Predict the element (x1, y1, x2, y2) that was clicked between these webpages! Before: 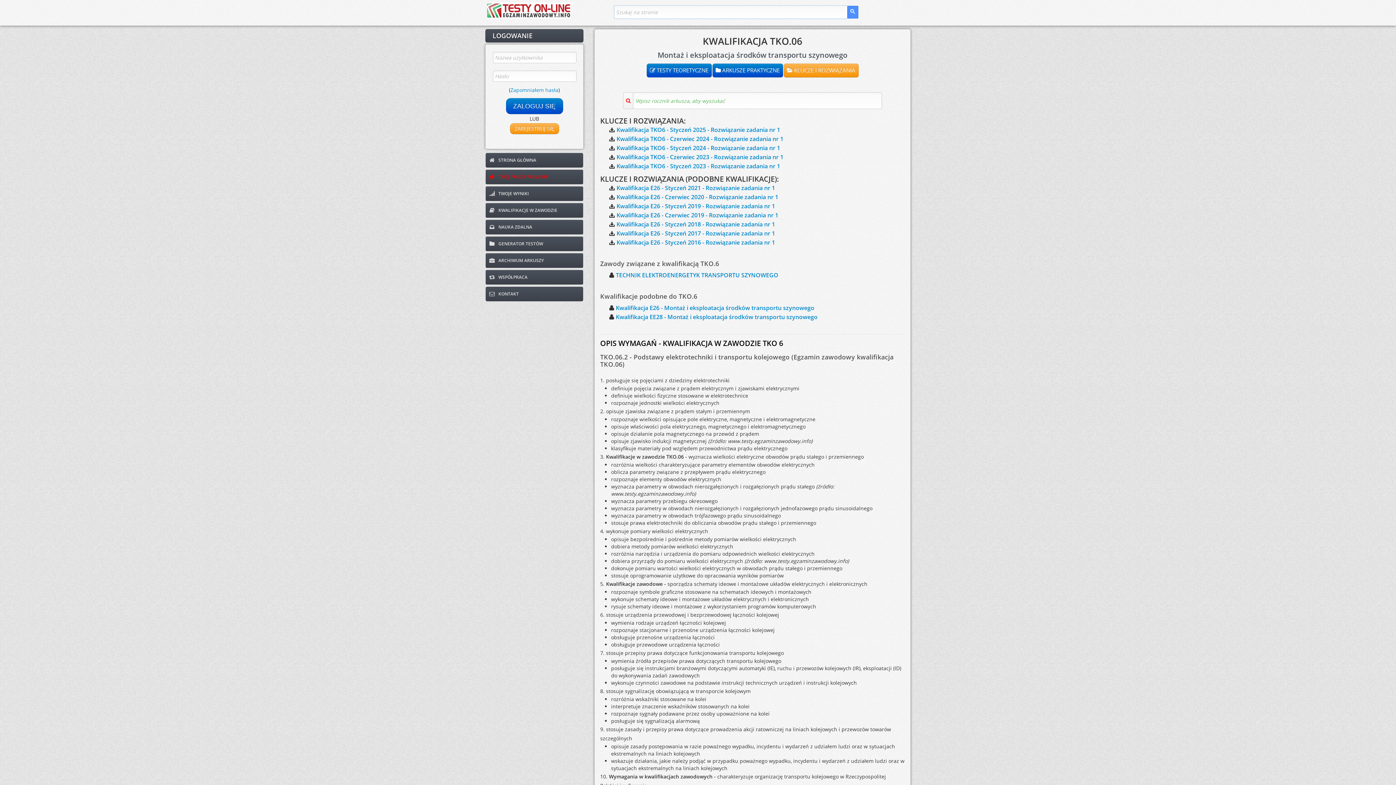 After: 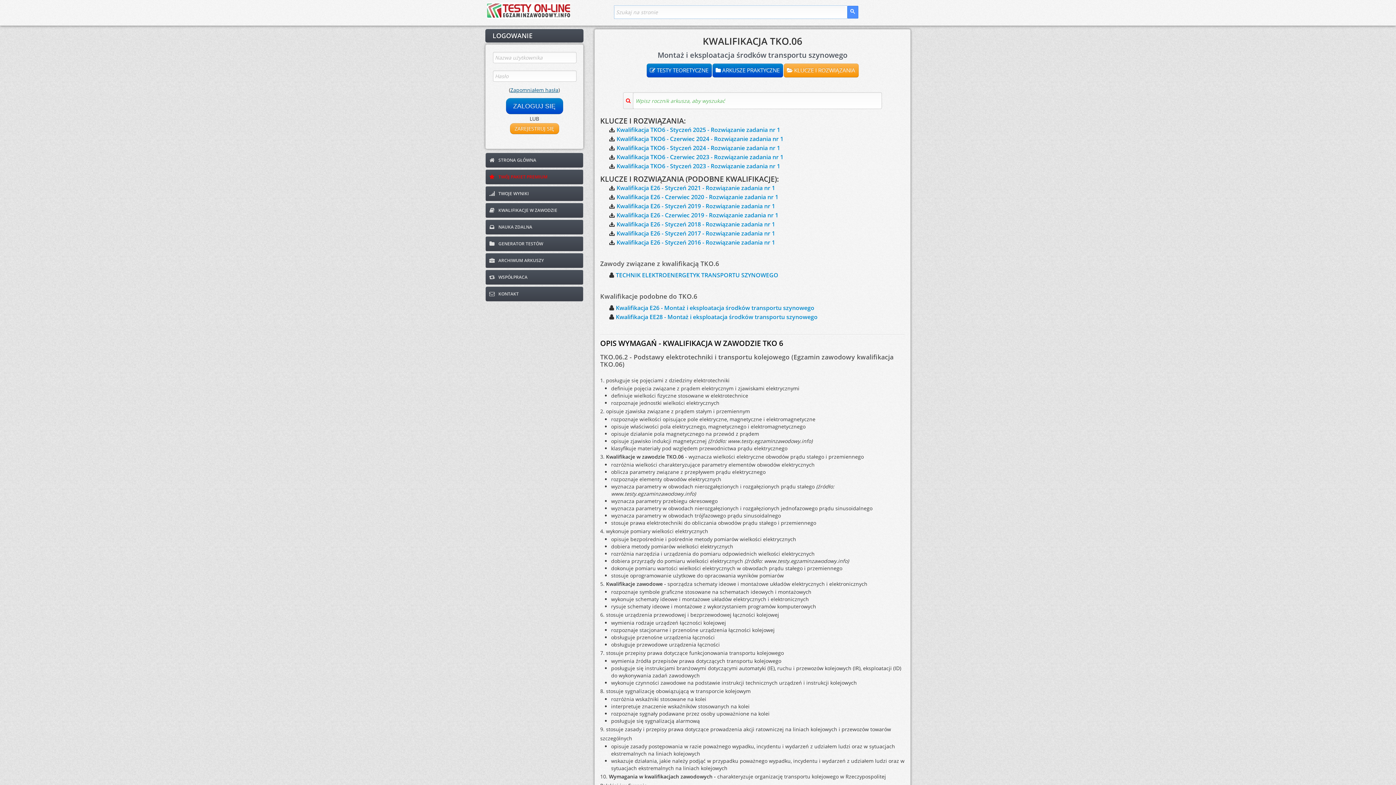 Action: label: Zapomniałem hasła bbox: (510, 86, 558, 93)